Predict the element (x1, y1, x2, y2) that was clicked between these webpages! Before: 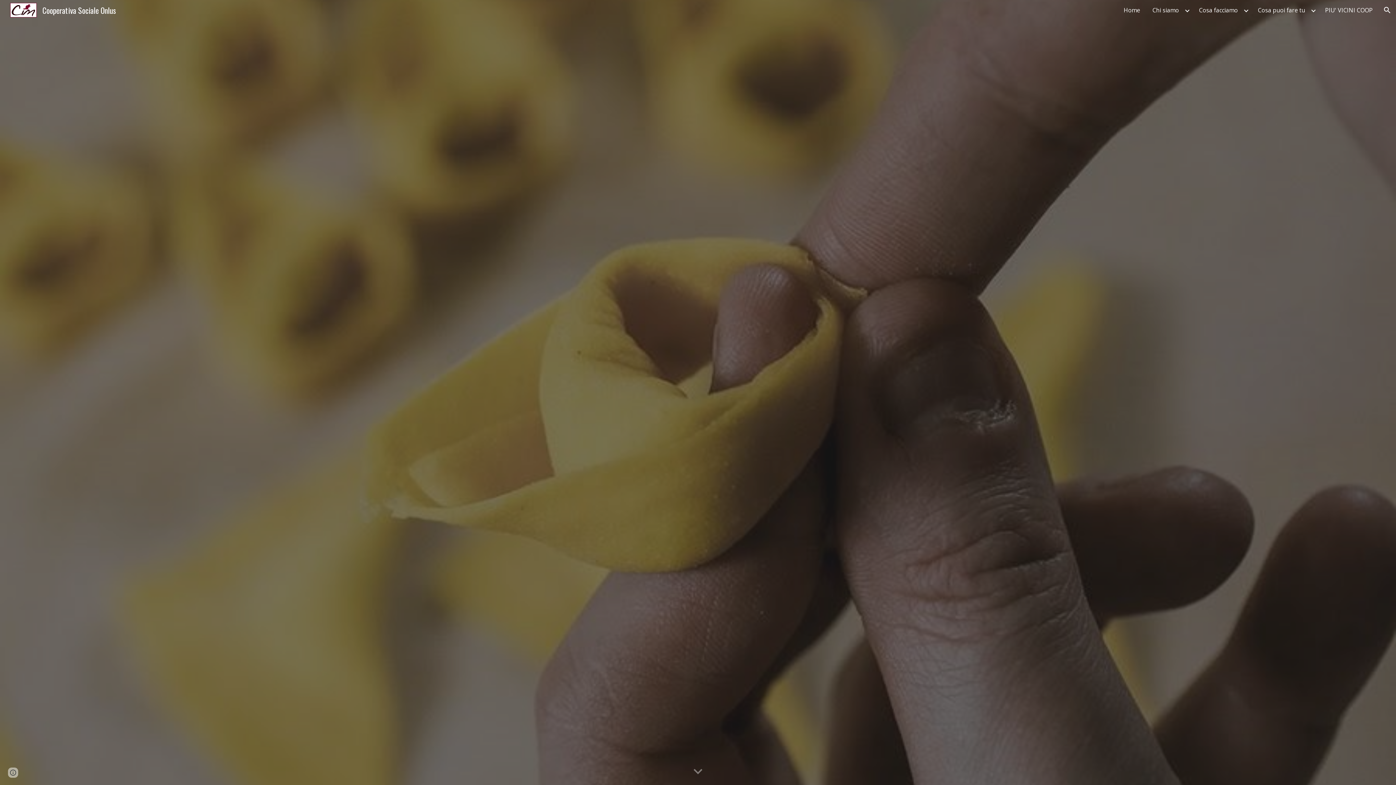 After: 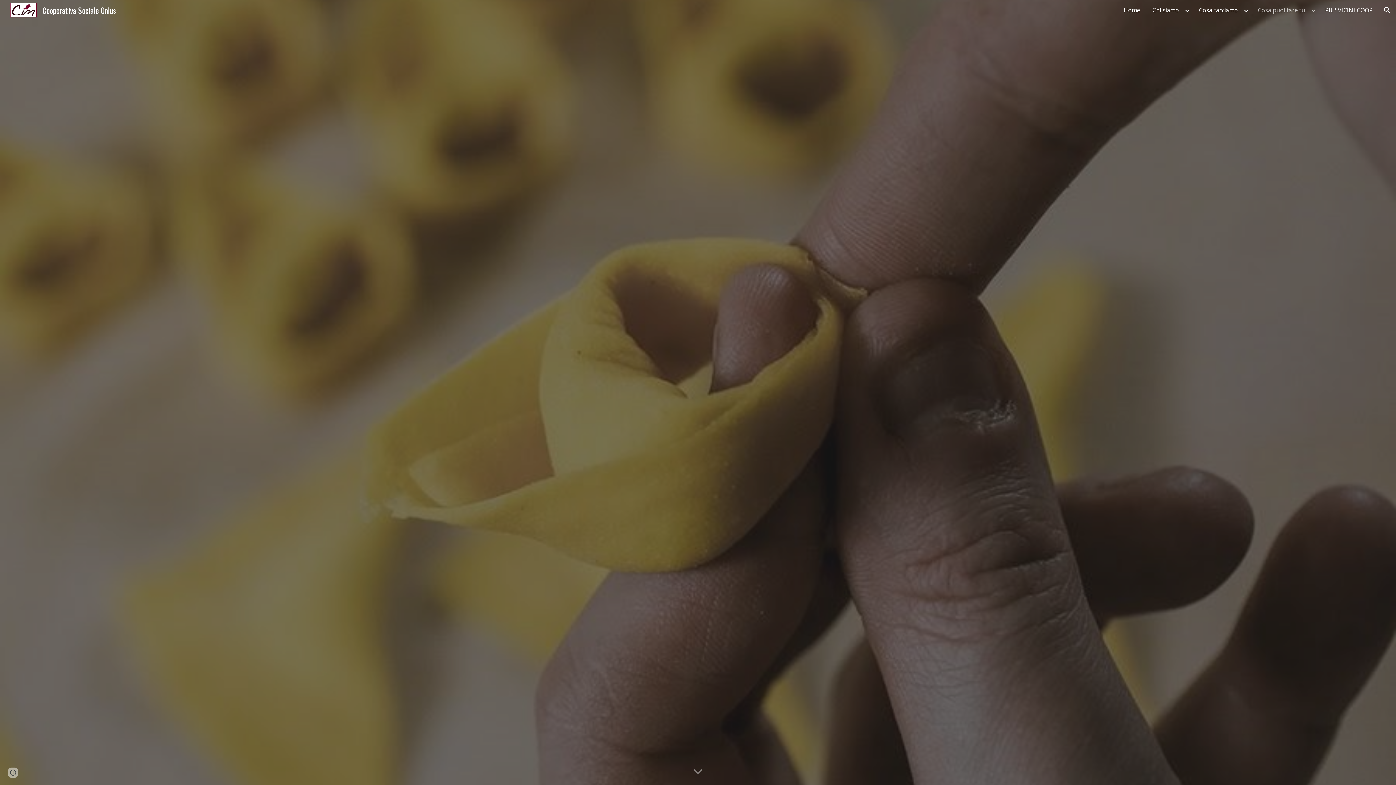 Action: bbox: (1254, 4, 1309, 15) label: Cosa puoi fare tu